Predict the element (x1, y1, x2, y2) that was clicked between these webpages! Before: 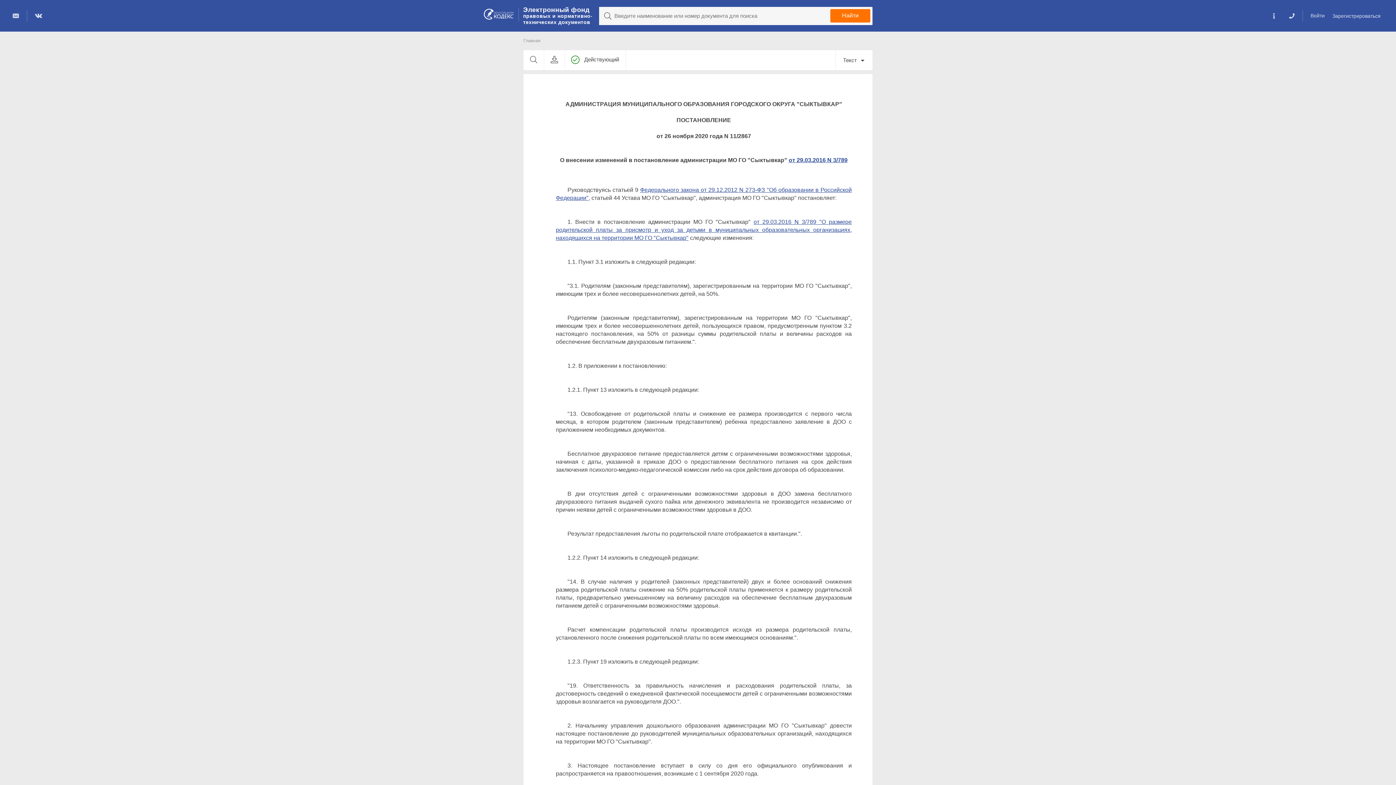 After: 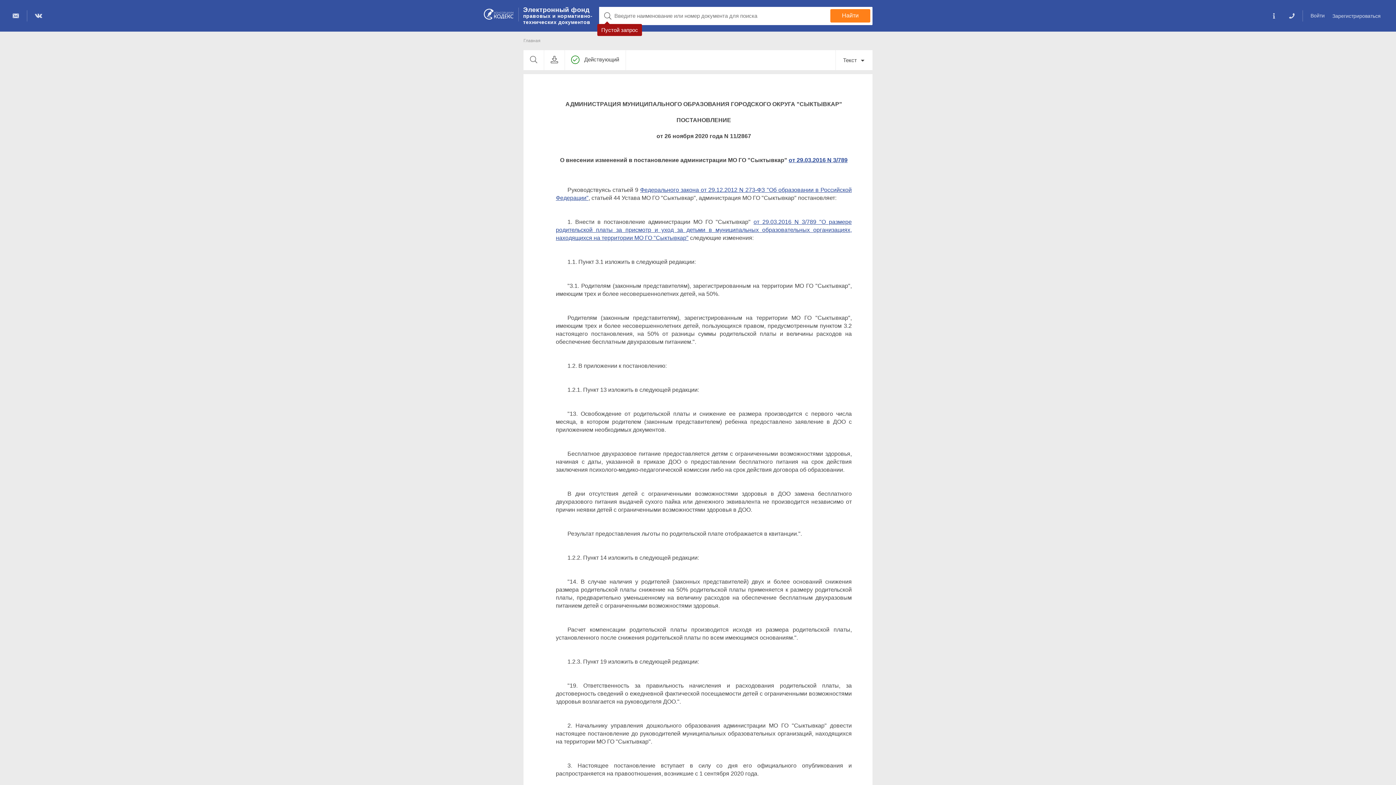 Action: bbox: (830, 9, 870, 22) label: Найти